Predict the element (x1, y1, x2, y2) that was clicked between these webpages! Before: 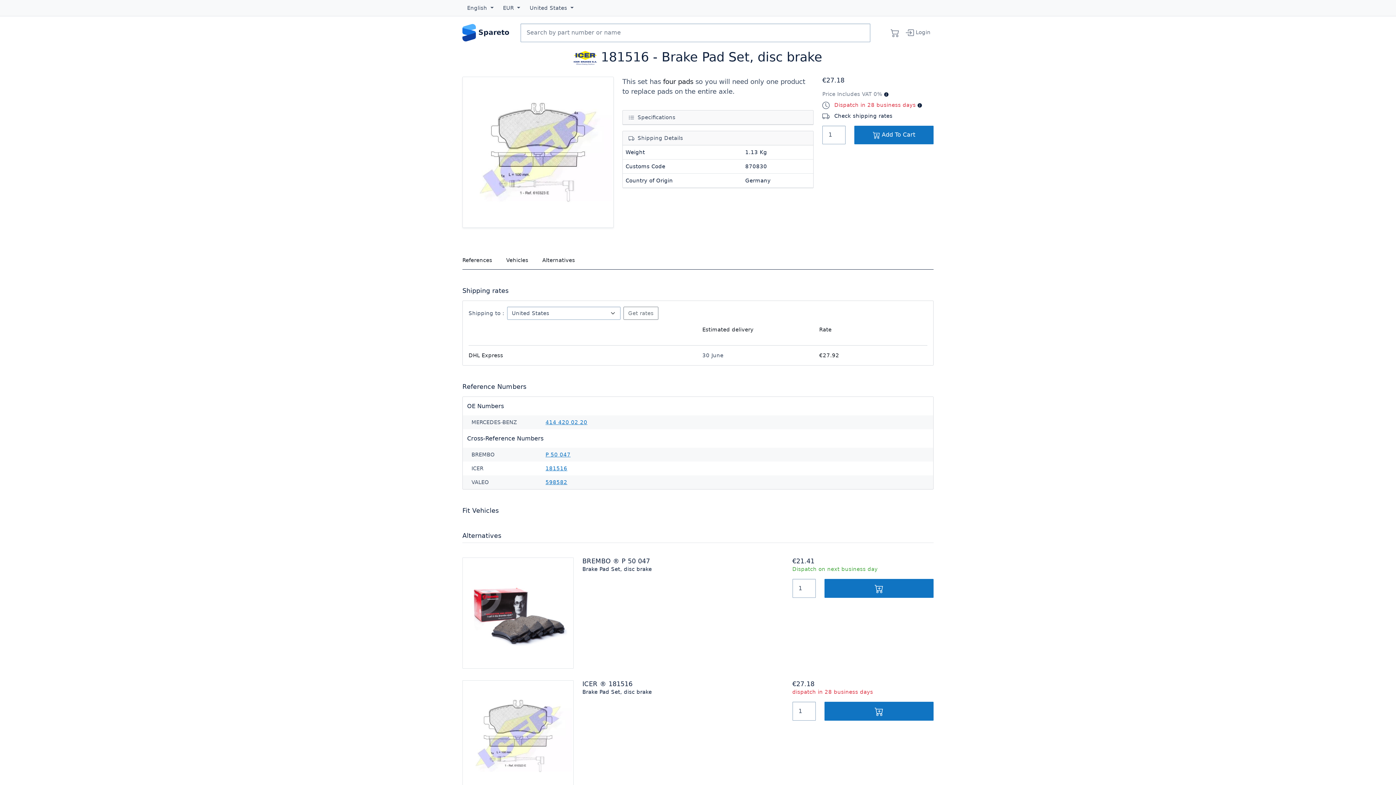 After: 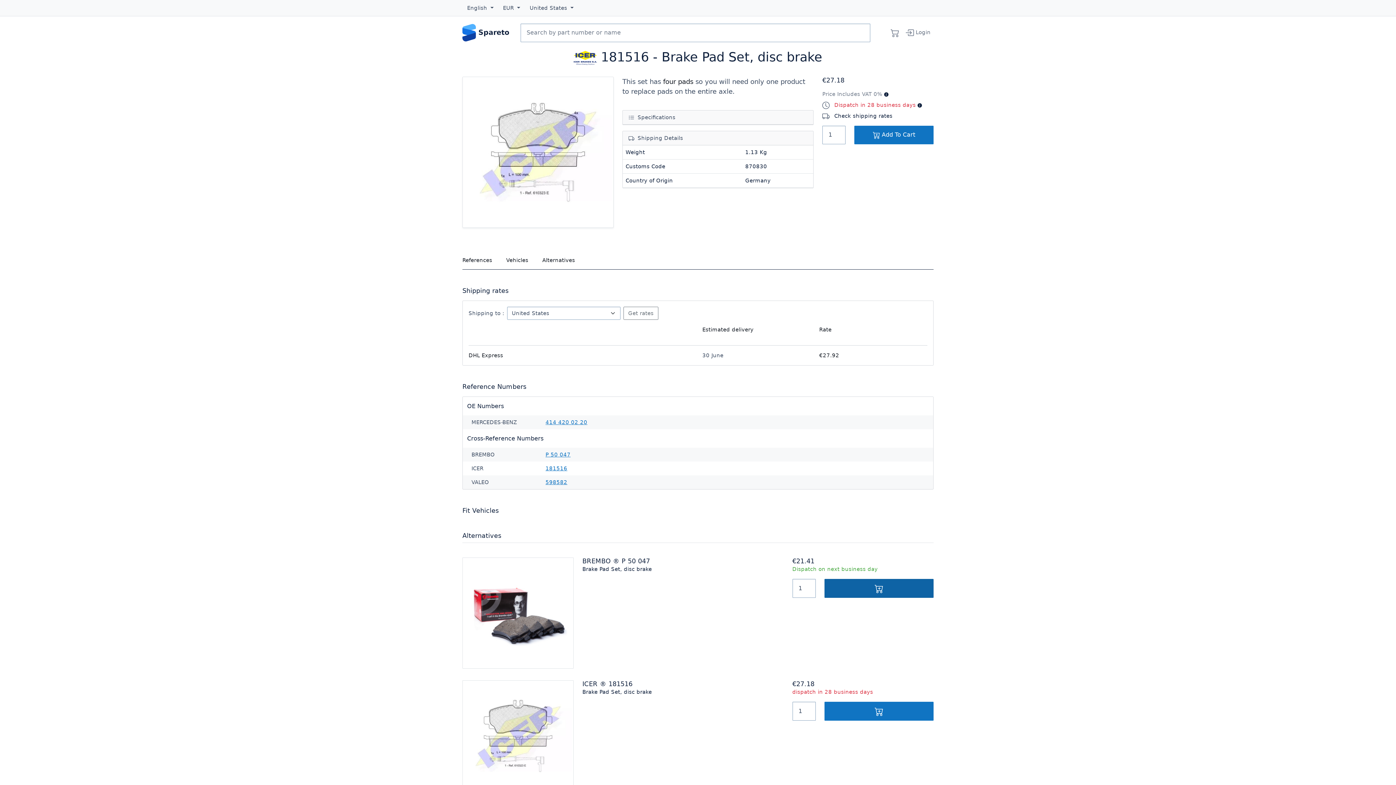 Action: bbox: (824, 579, 933, 598) label: Add To Cart